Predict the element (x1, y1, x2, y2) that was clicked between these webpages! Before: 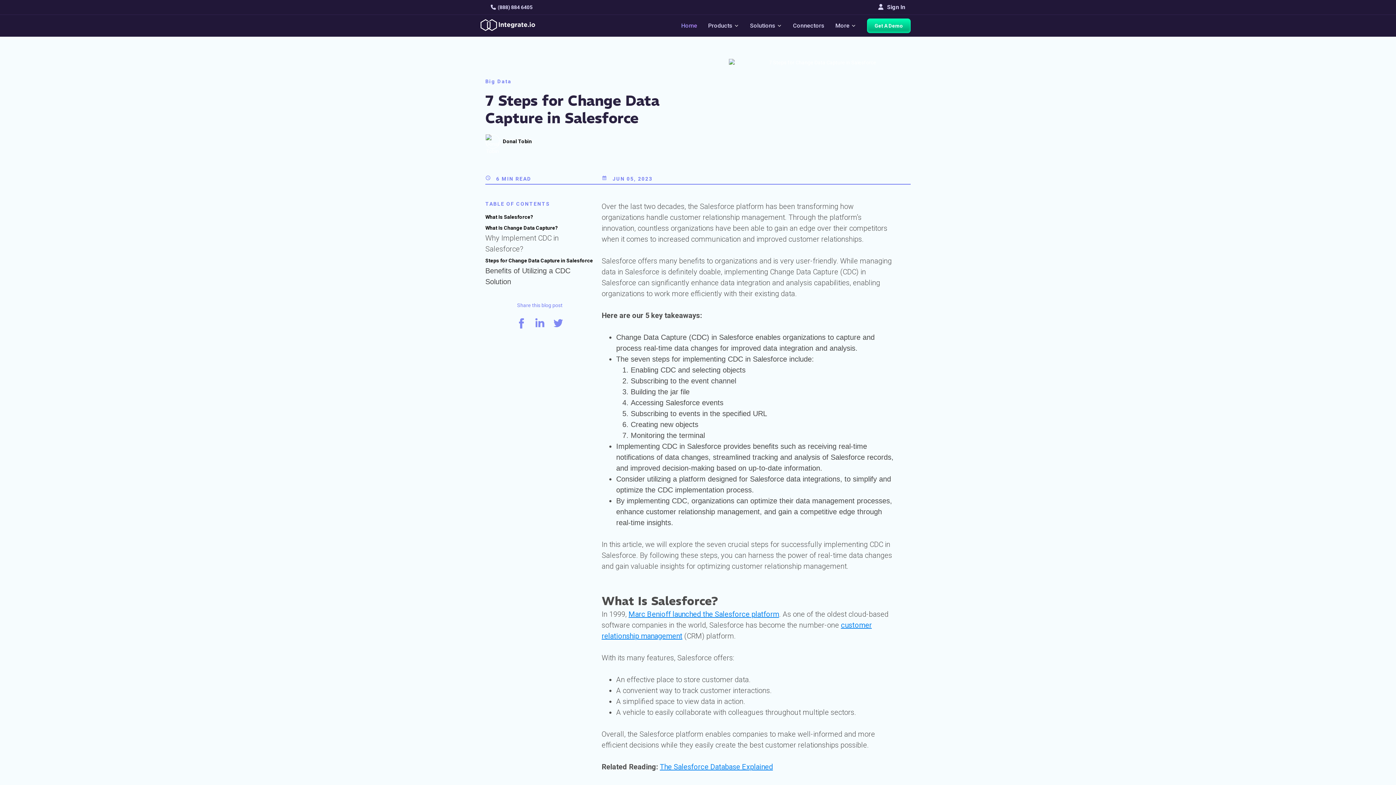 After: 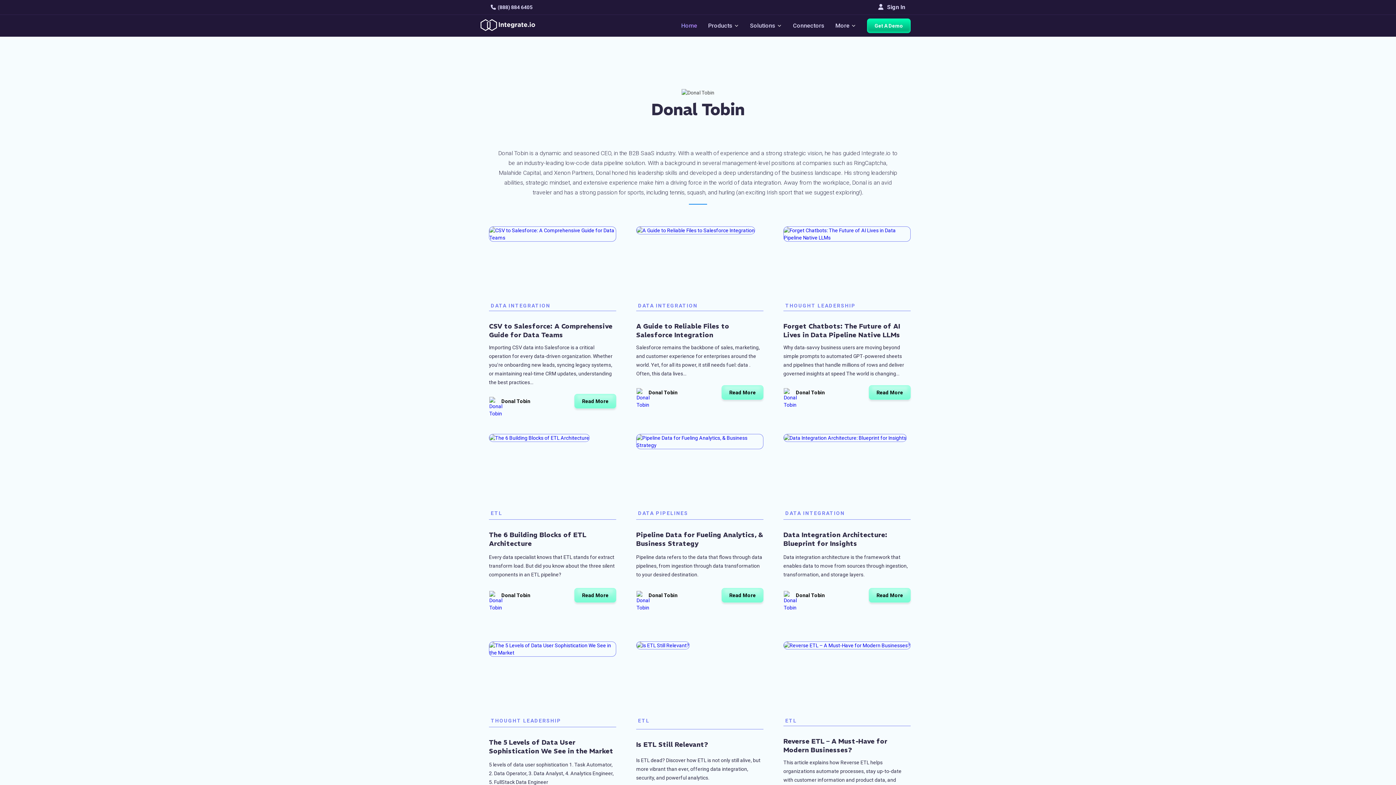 Action: bbox: (485, 134, 532, 148) label: Donal Tobin